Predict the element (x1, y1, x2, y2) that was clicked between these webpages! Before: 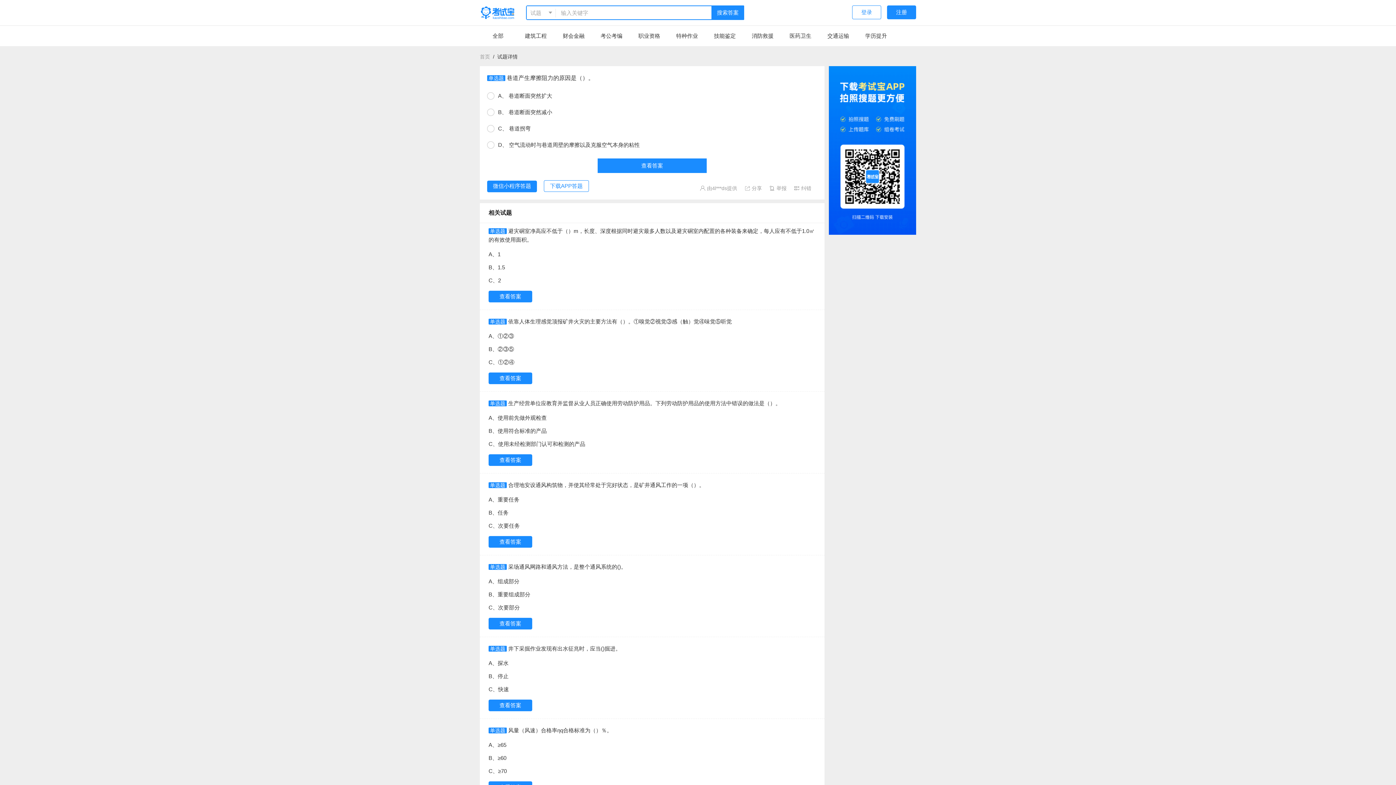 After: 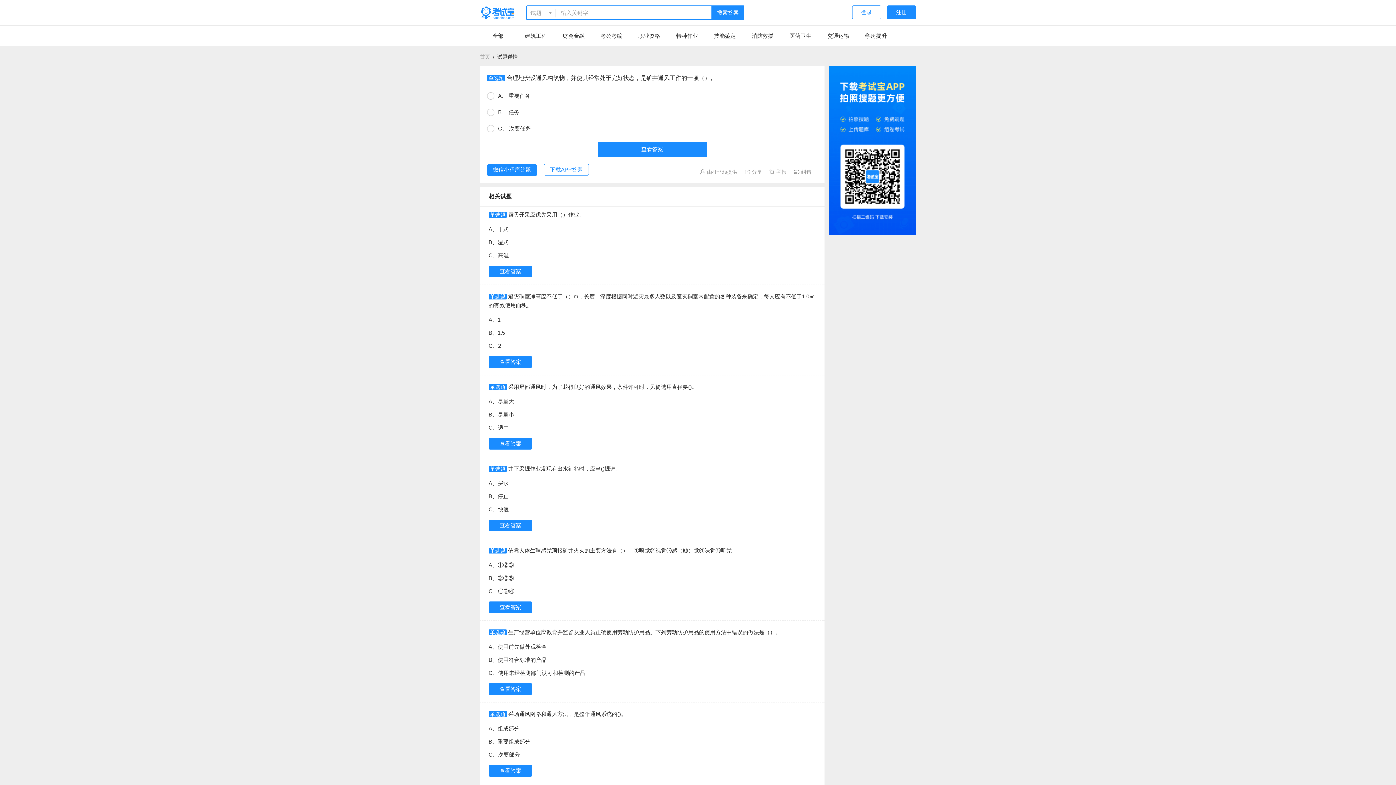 Action: bbox: (488, 536, 532, 548) label: 查看答案